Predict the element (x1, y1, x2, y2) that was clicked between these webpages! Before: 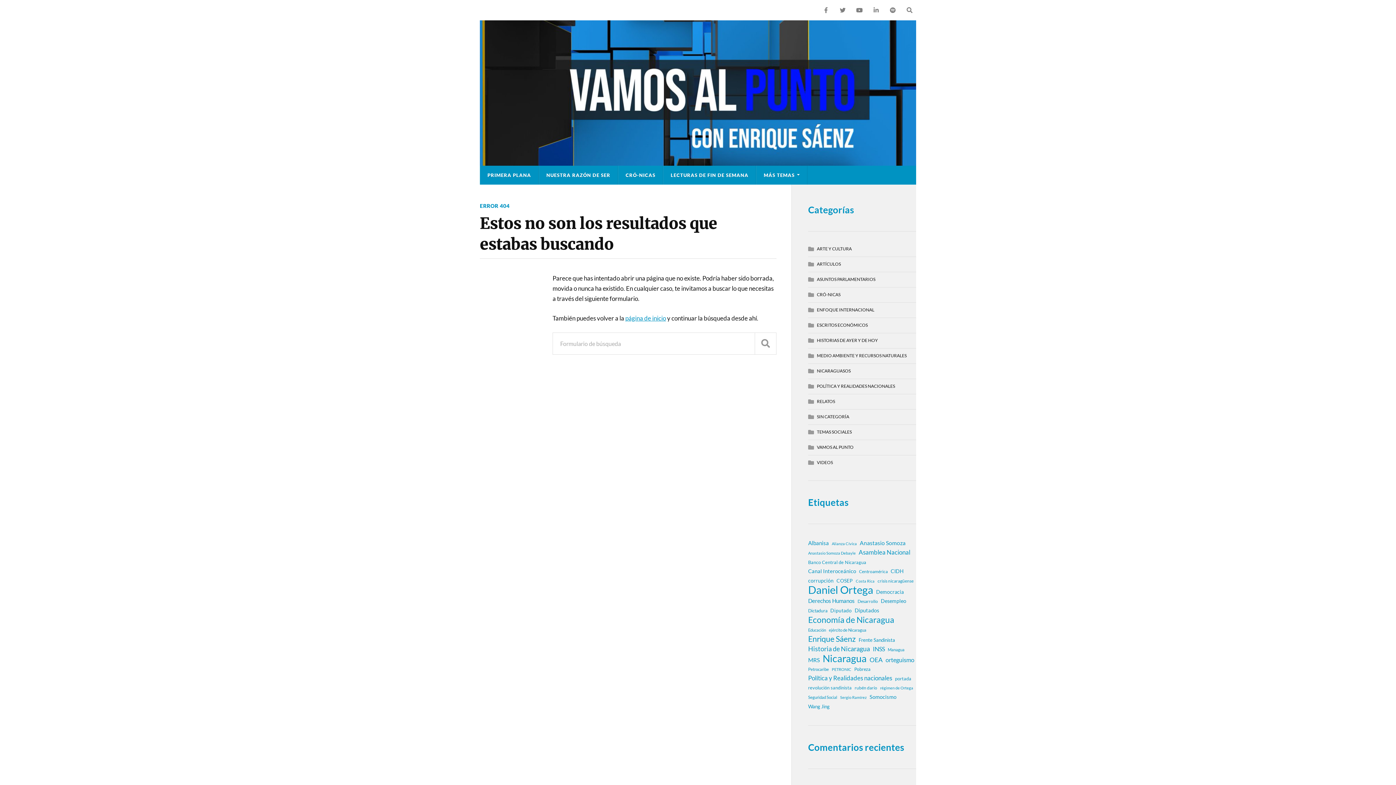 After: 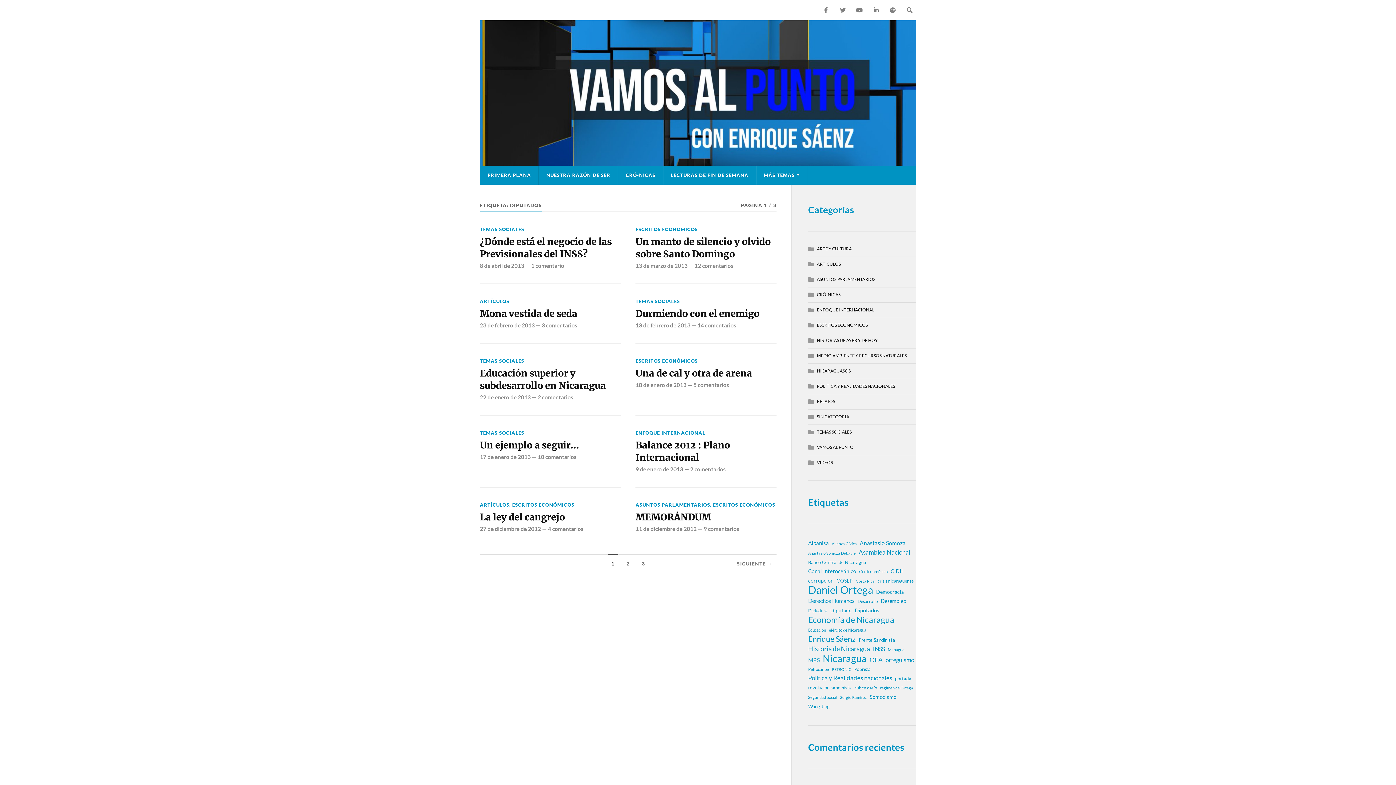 Action: label: Diputados (27 elementos) bbox: (854, 606, 879, 615)